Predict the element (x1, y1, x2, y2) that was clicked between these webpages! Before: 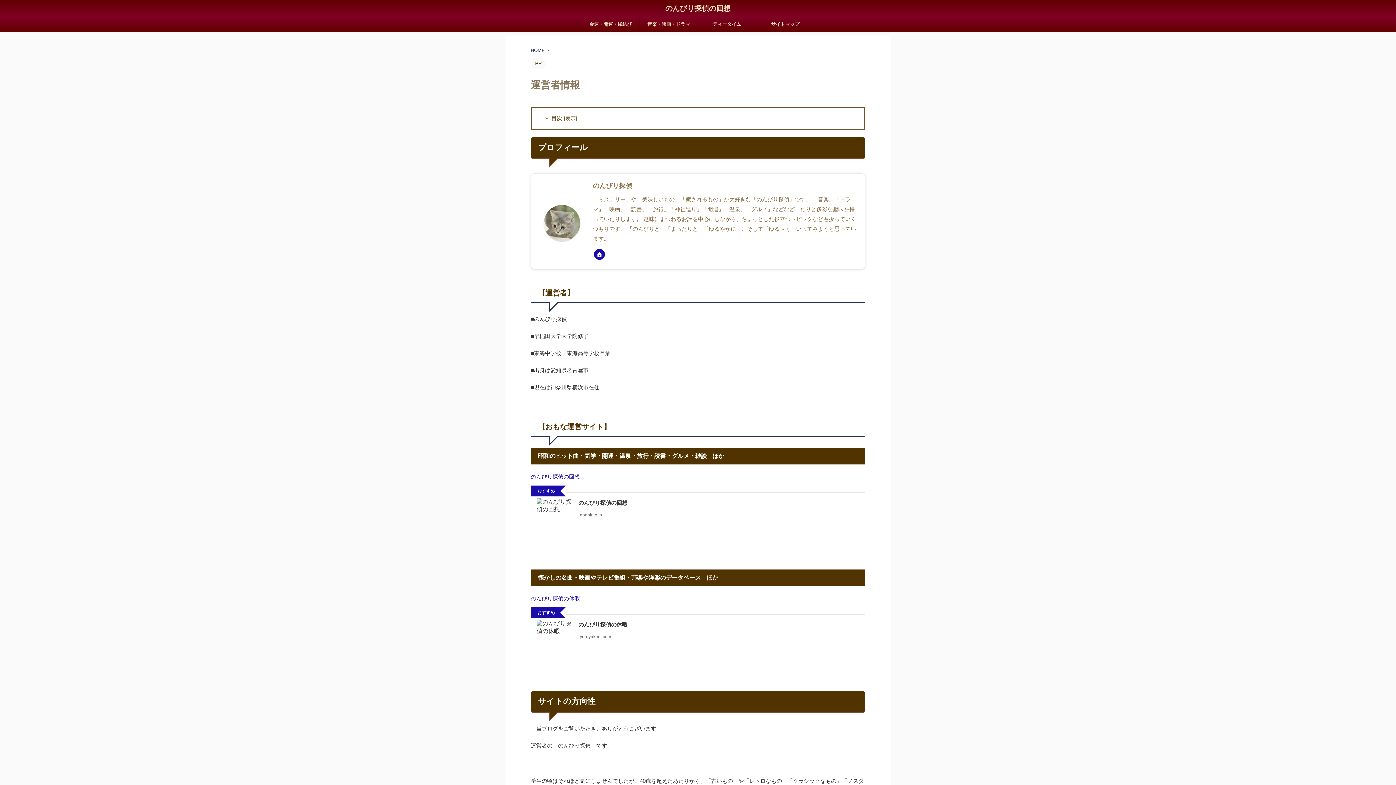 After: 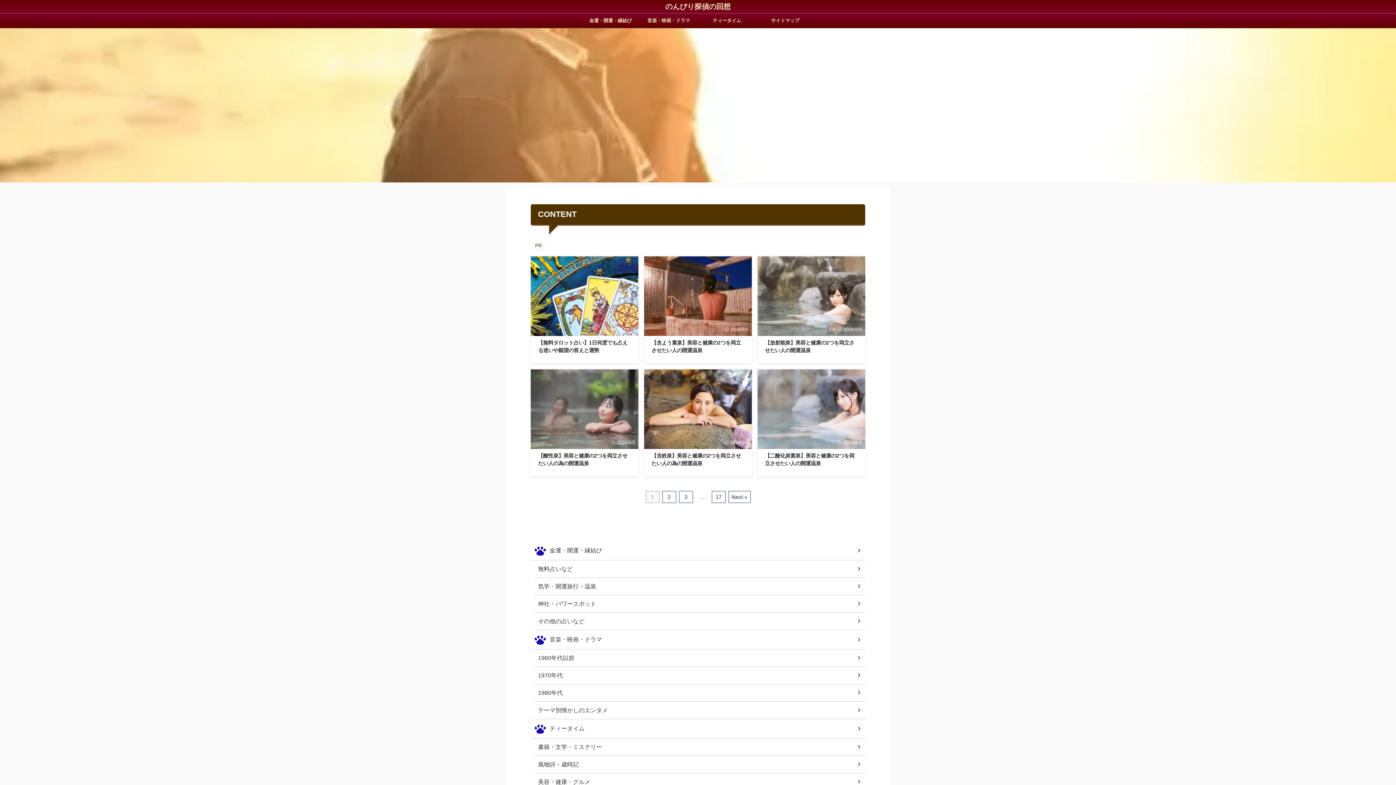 Action: label: おすすめ
のんびり探偵の回想

nonbirito.jp bbox: (530, 492, 865, 540)